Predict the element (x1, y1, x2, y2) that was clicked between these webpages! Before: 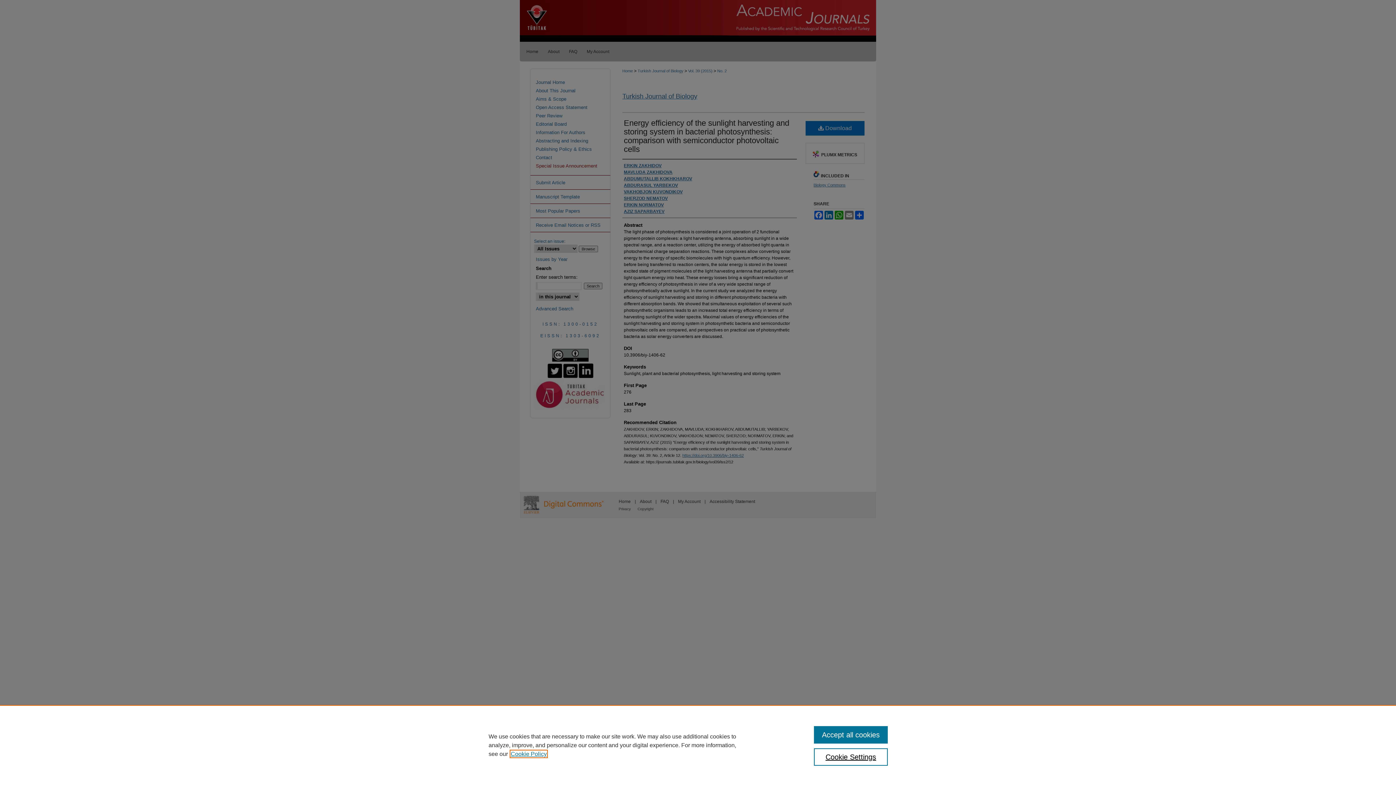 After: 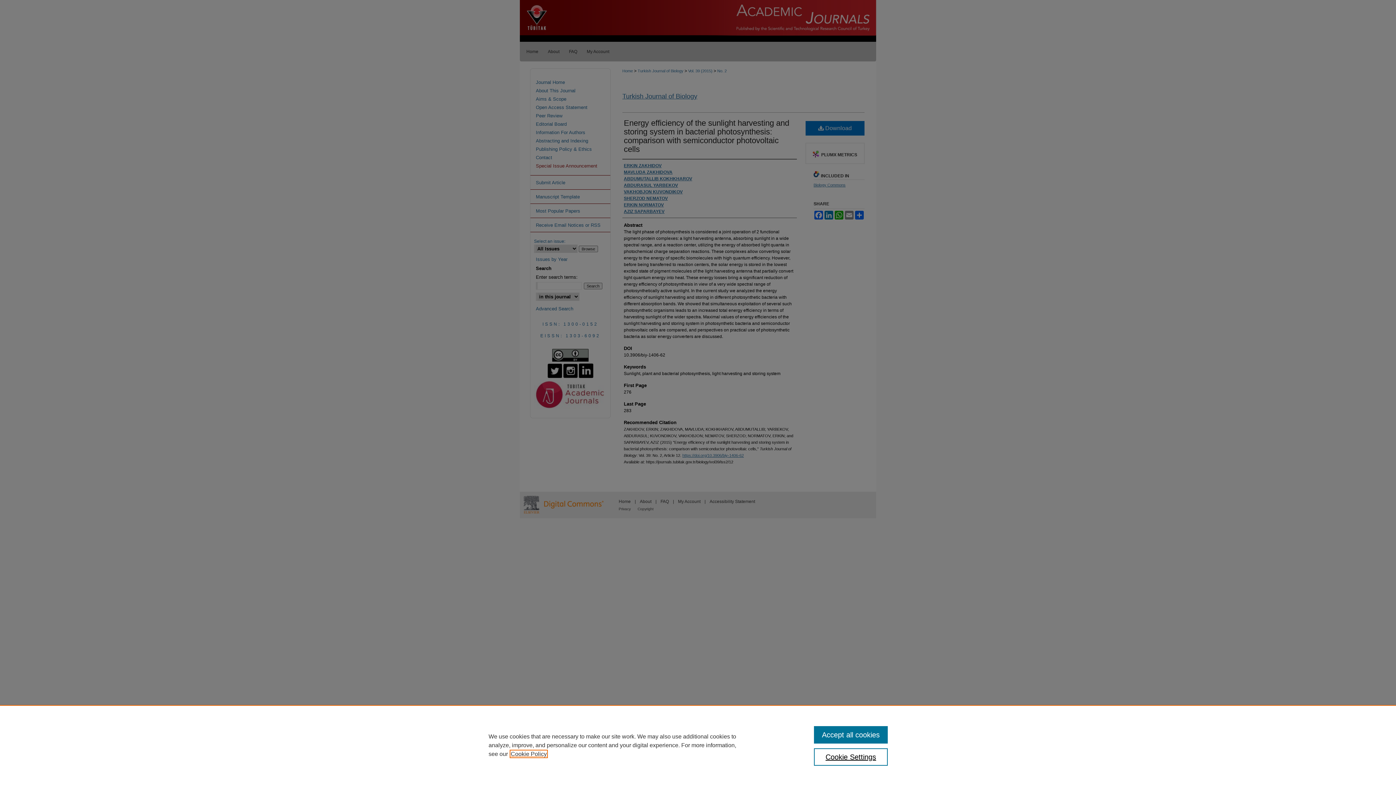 Action: label: , opens in a new tab bbox: (510, 751, 546, 757)